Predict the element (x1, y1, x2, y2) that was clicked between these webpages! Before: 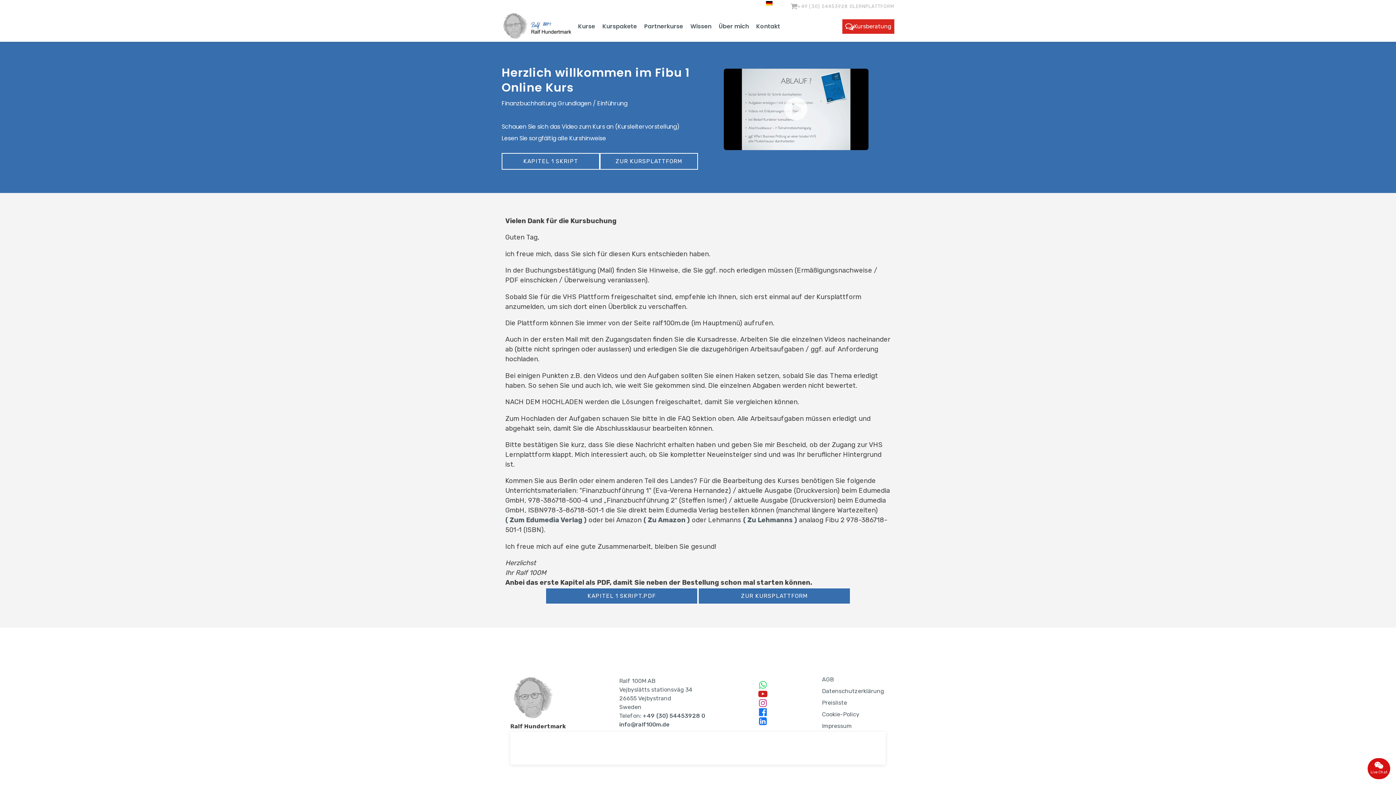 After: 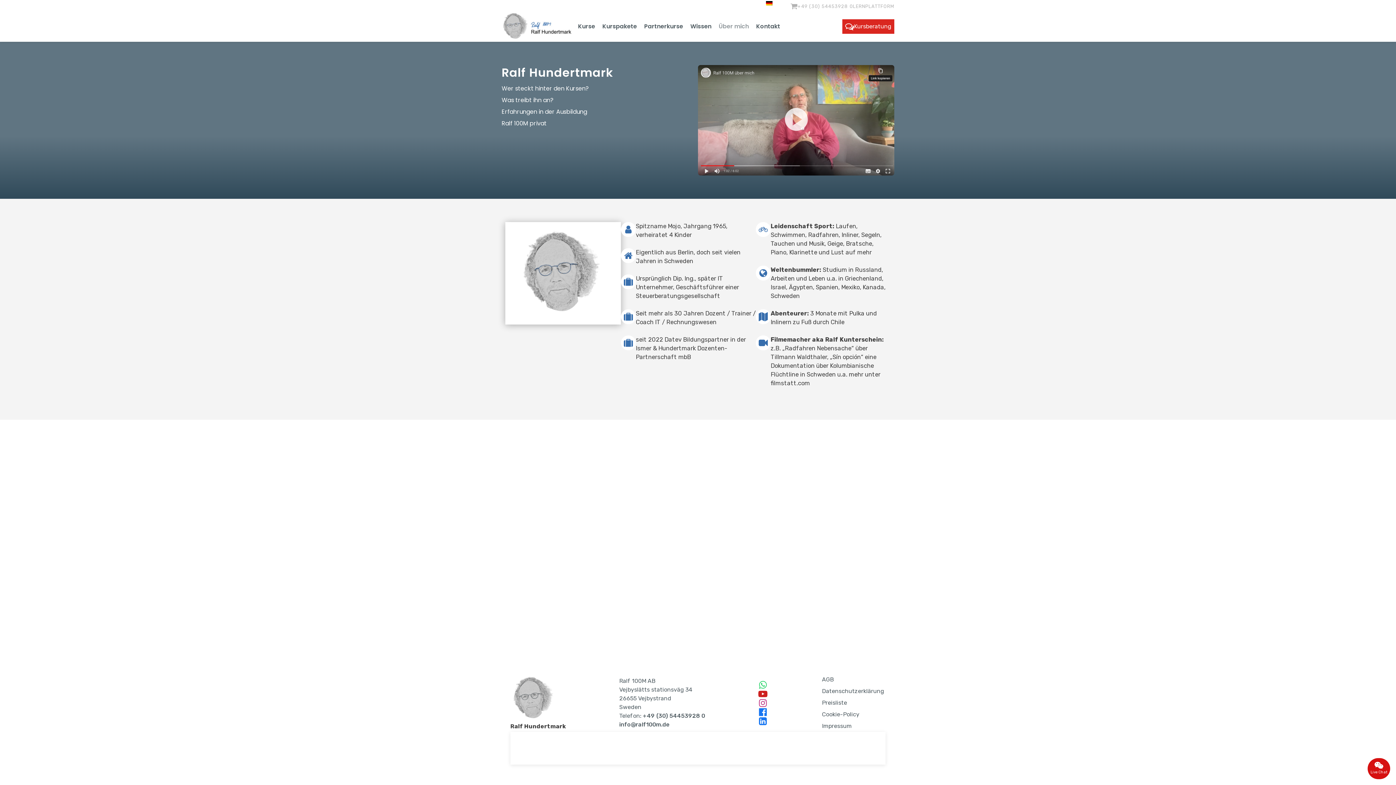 Action: bbox: (715, 18, 752, 34) label: Über mich